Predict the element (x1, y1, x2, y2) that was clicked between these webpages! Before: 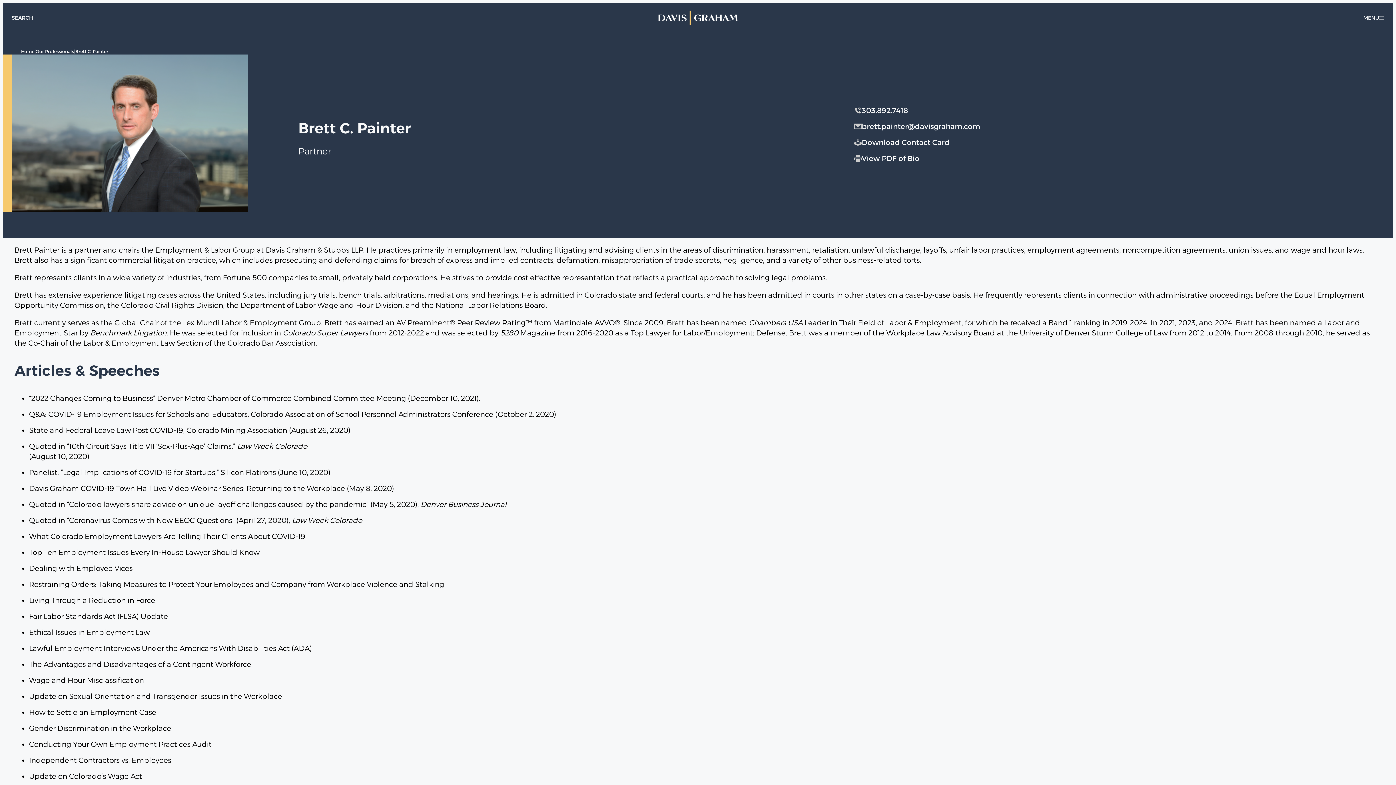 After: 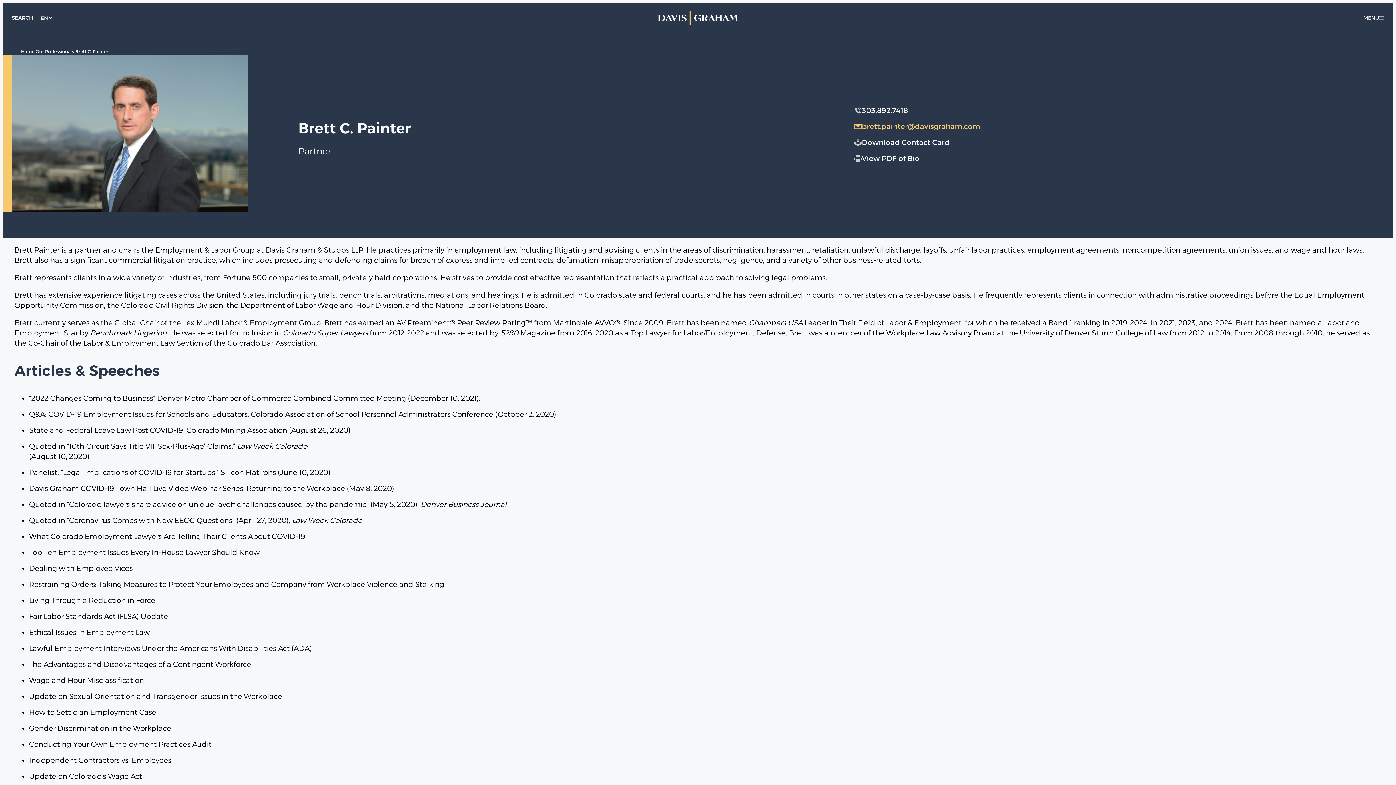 Action: label: brett.painter@davisgraham.com bbox: (854, 121, 1393, 131)